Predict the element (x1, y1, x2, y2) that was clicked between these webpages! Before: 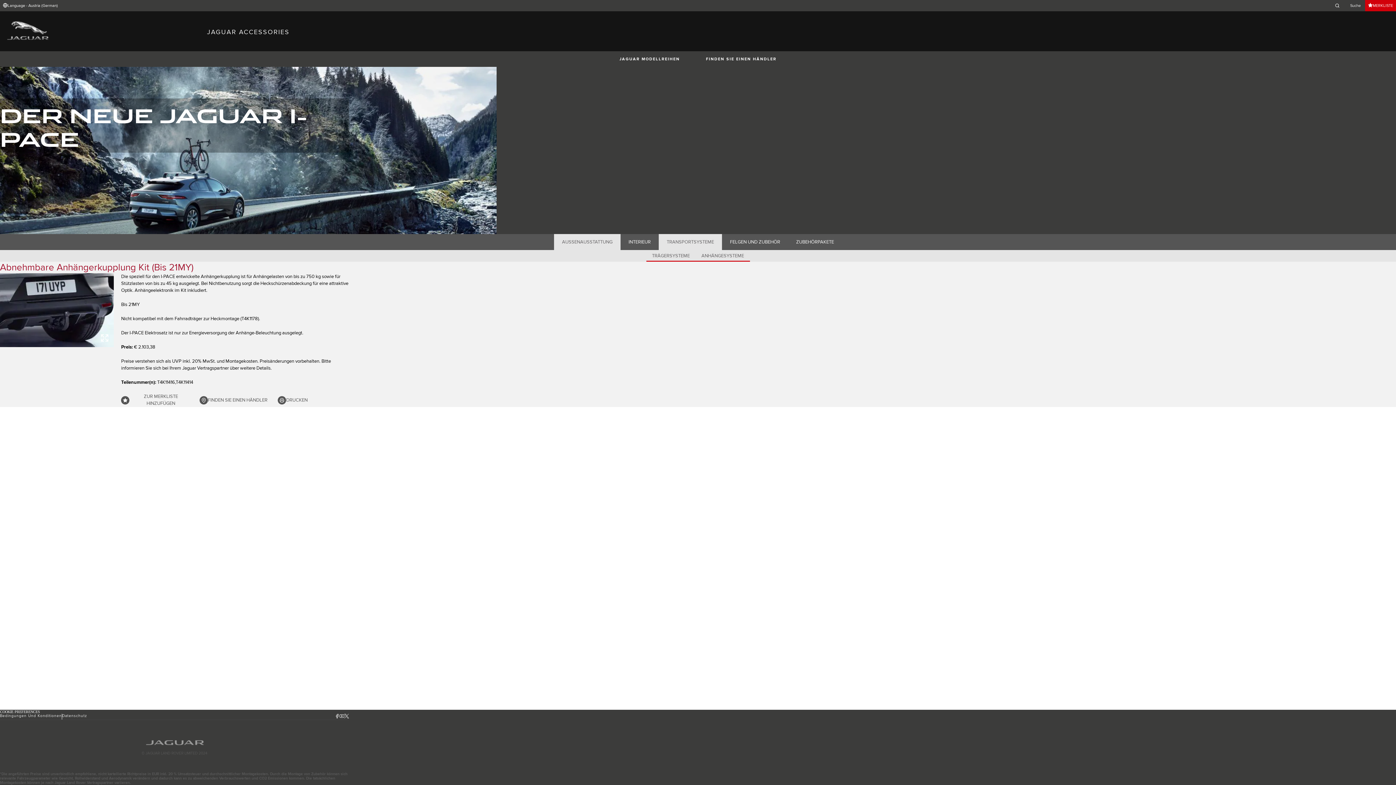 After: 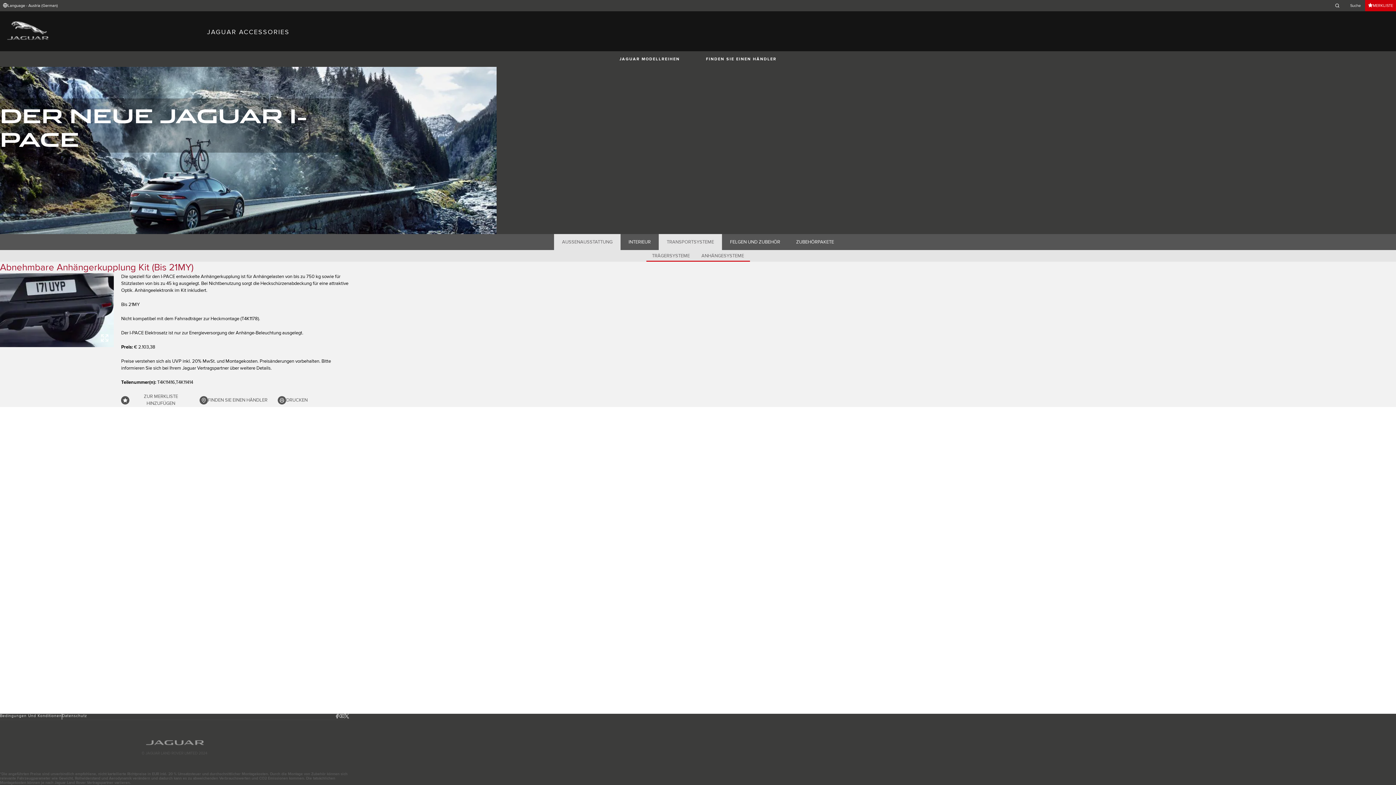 Action: bbox: (121, 393, 192, 407) label: ZUR MERKLISTE HINZUFÜGEN